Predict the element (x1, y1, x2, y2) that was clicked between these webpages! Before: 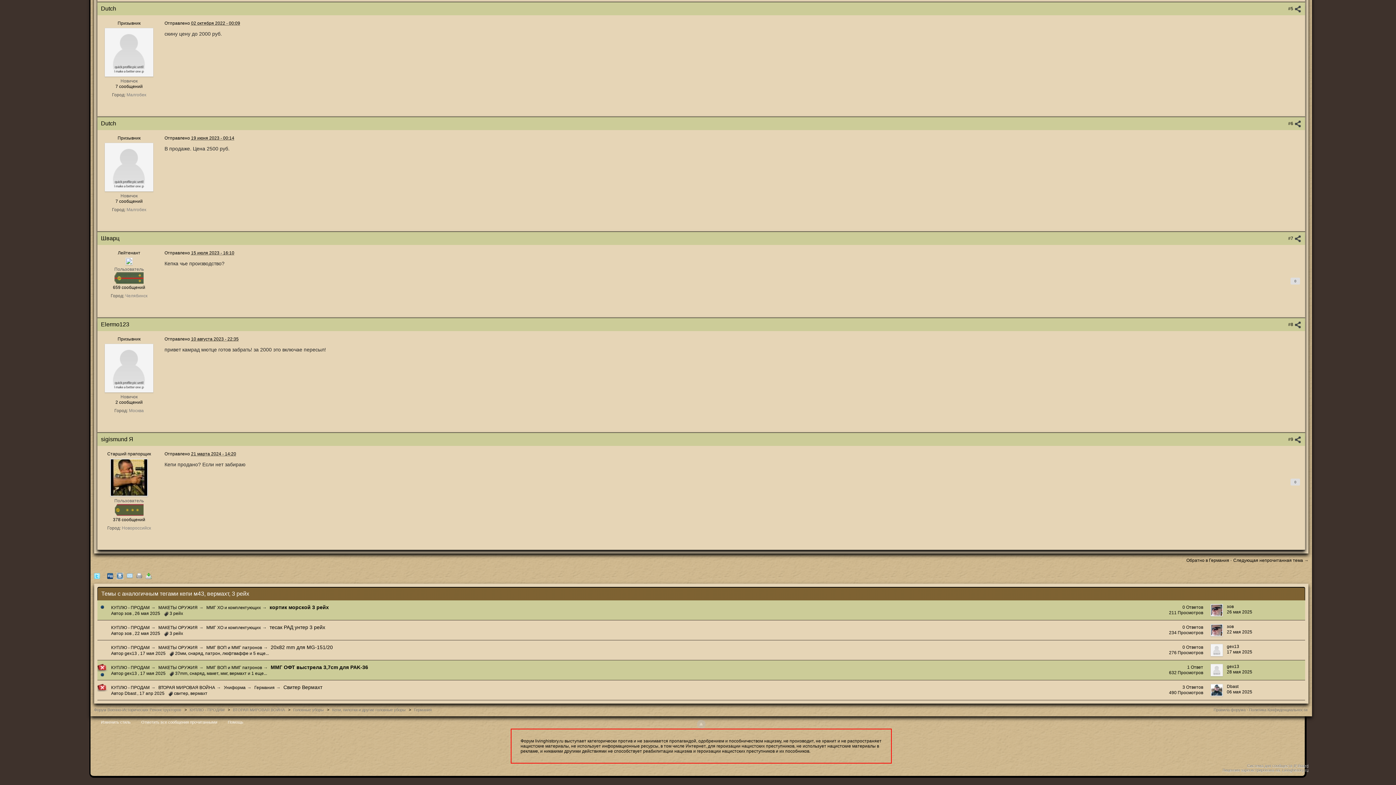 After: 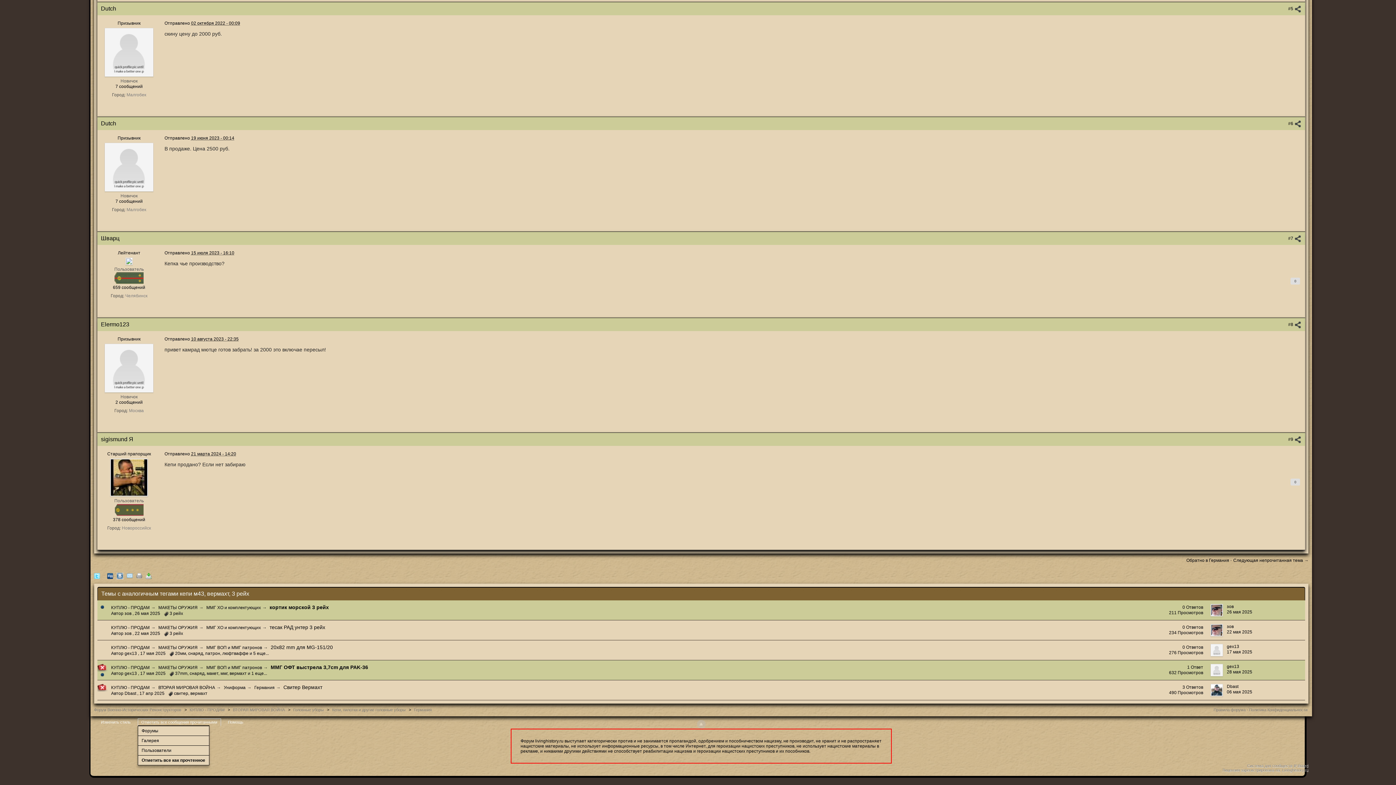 Action: bbox: (137, 718, 220, 726) label: Отметить все сообщения прочитанными